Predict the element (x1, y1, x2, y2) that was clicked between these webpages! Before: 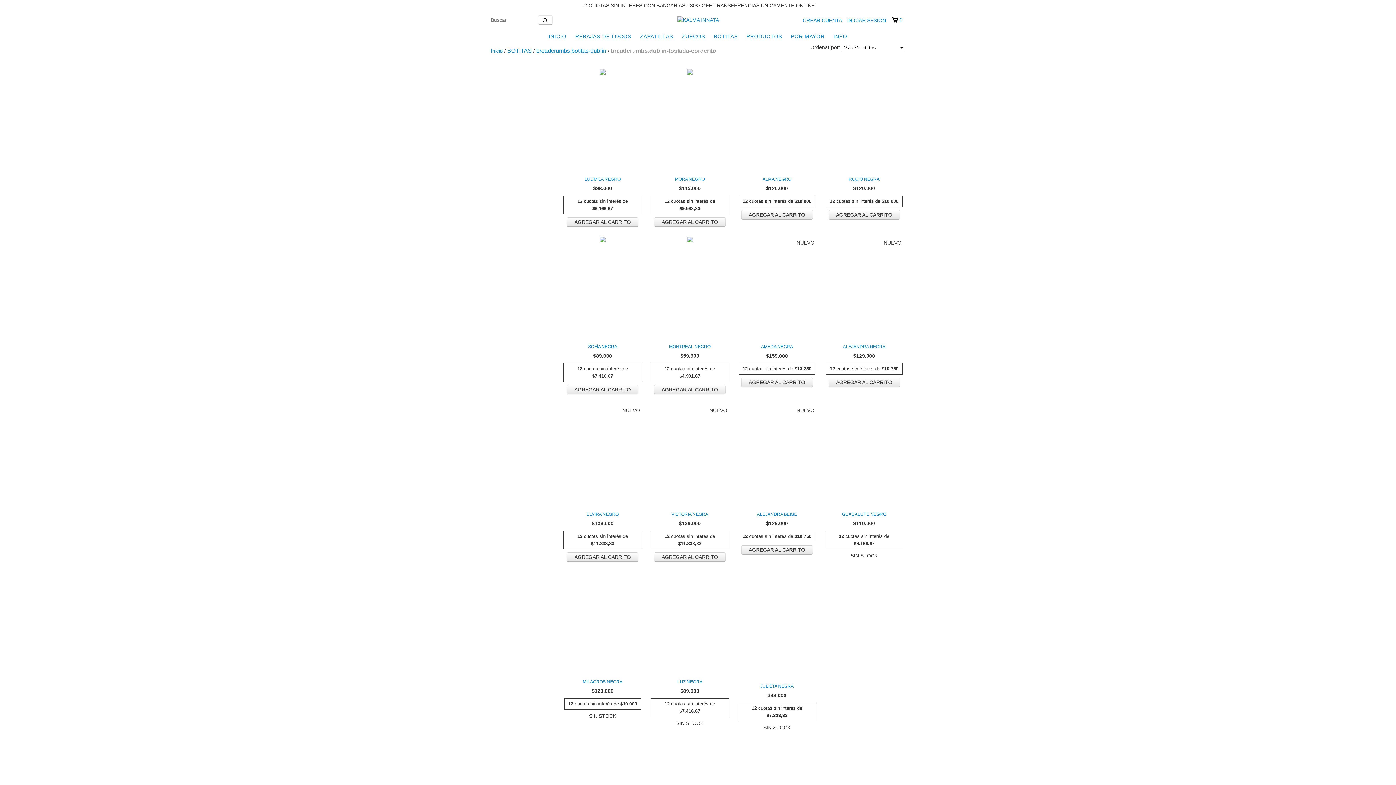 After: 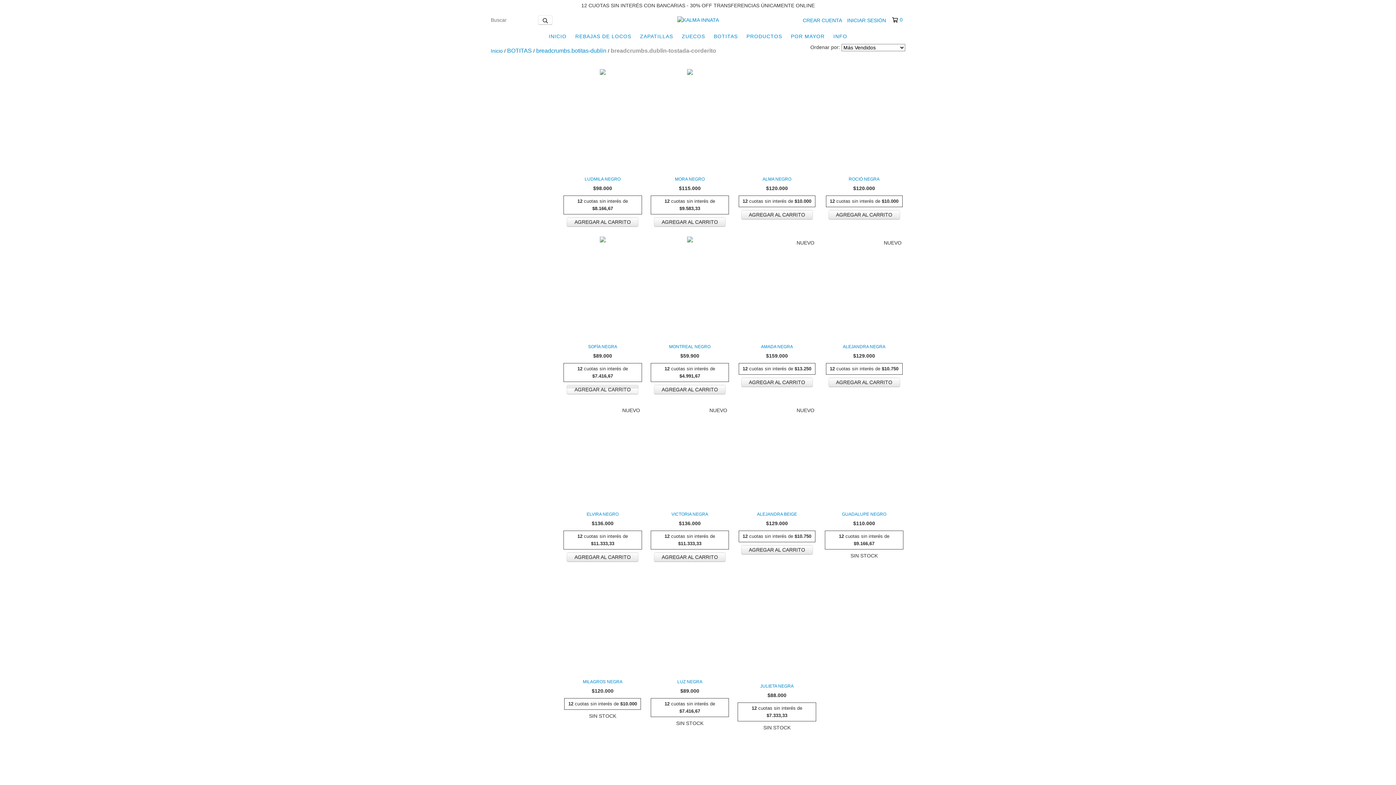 Action: bbox: (567, 385, 638, 394) label: Compra rápida de SOFÍA NEGRA